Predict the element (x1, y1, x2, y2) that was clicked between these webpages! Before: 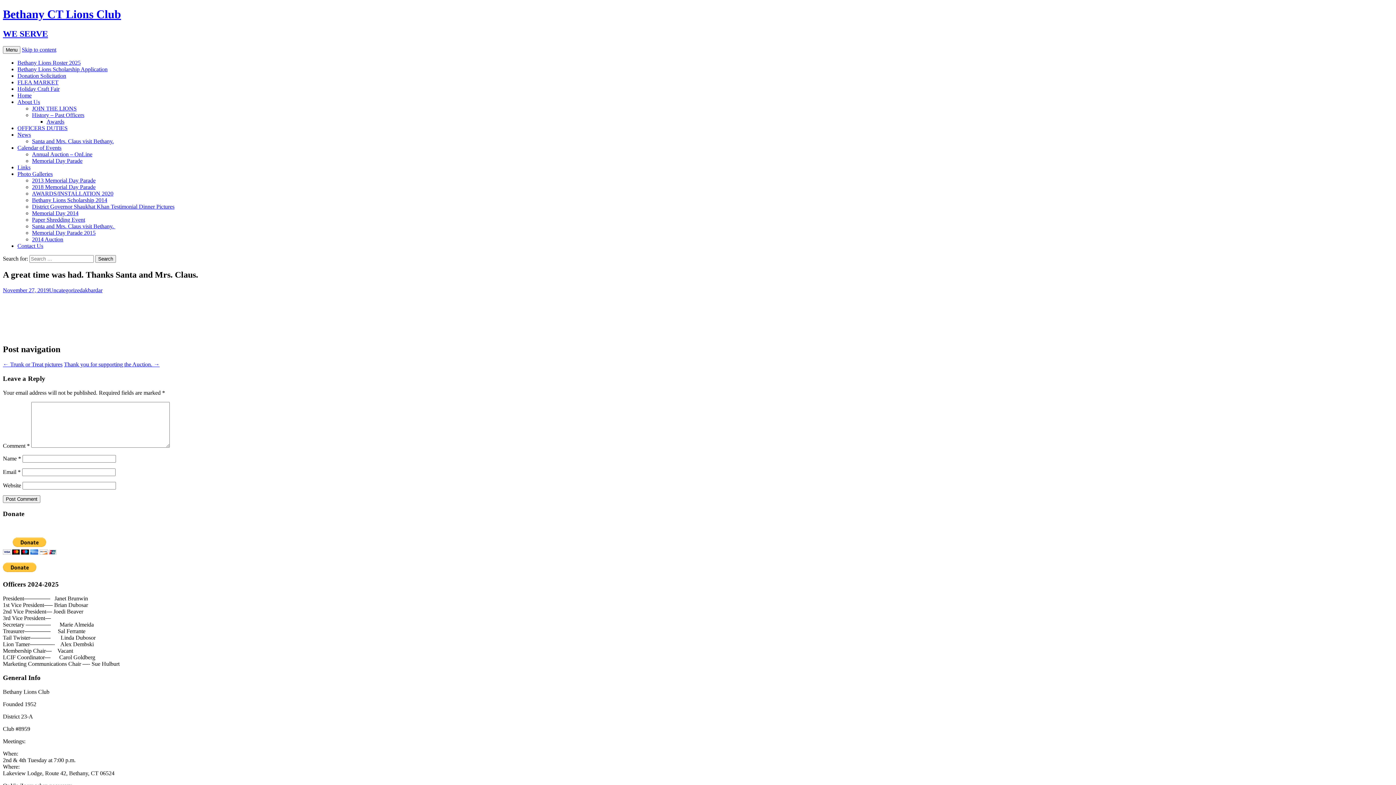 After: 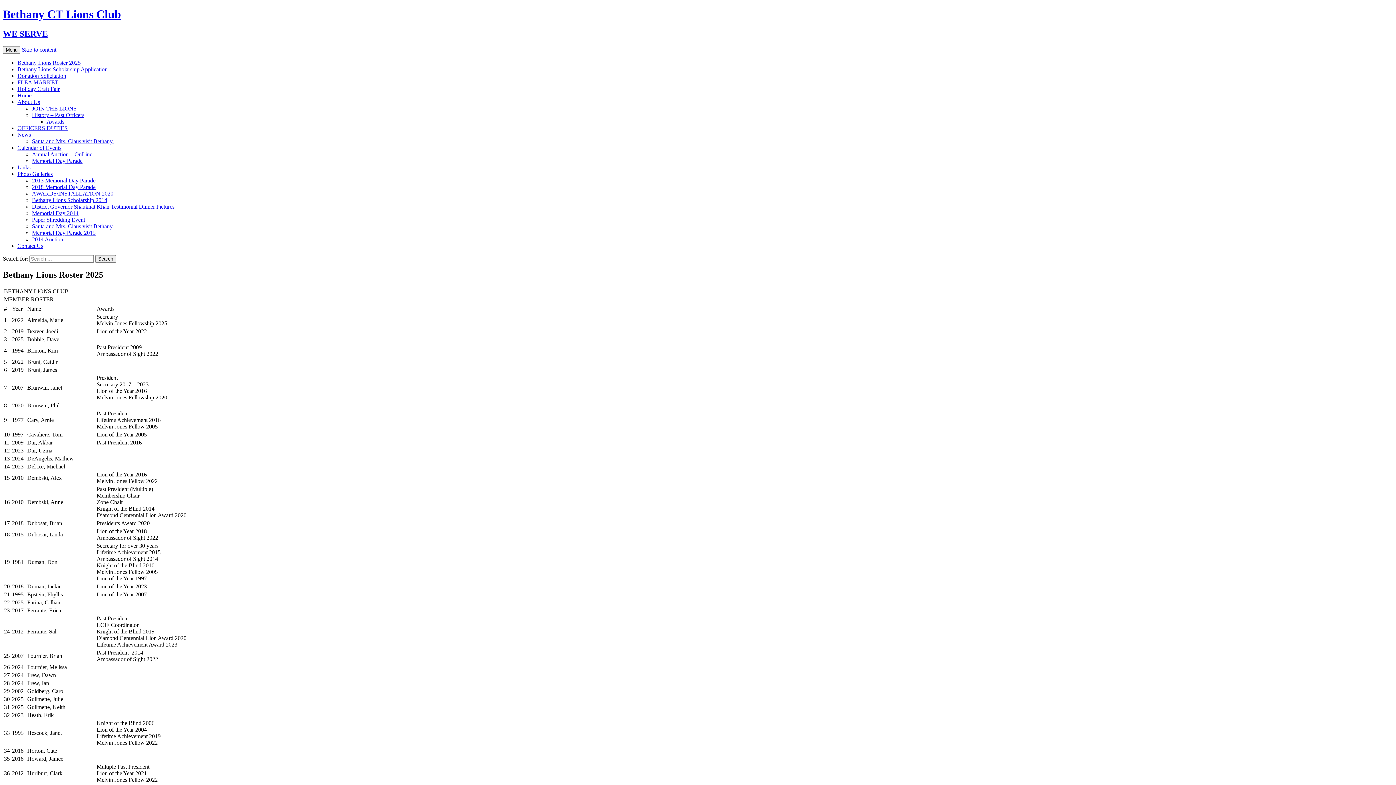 Action: bbox: (17, 59, 80, 65) label: Bethany Lions Roster 2025